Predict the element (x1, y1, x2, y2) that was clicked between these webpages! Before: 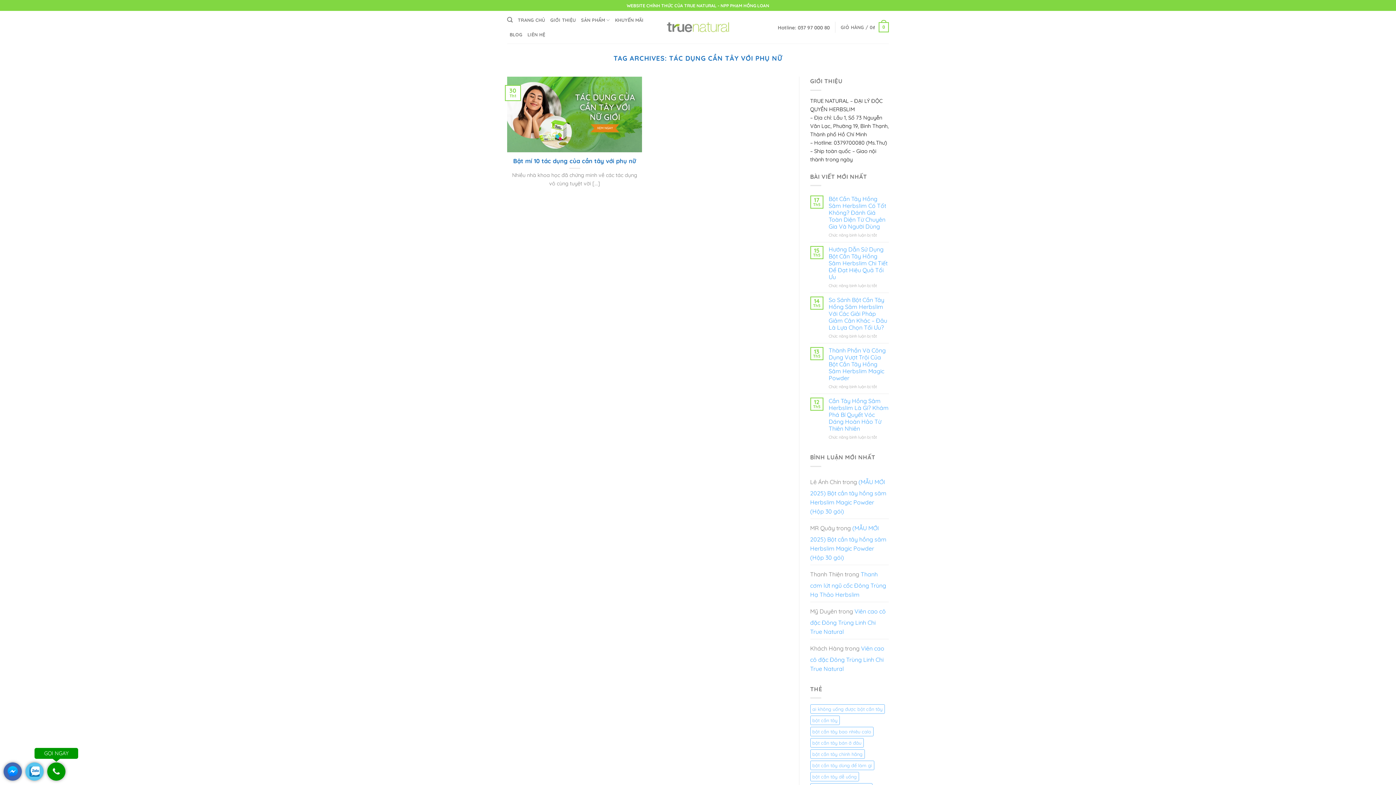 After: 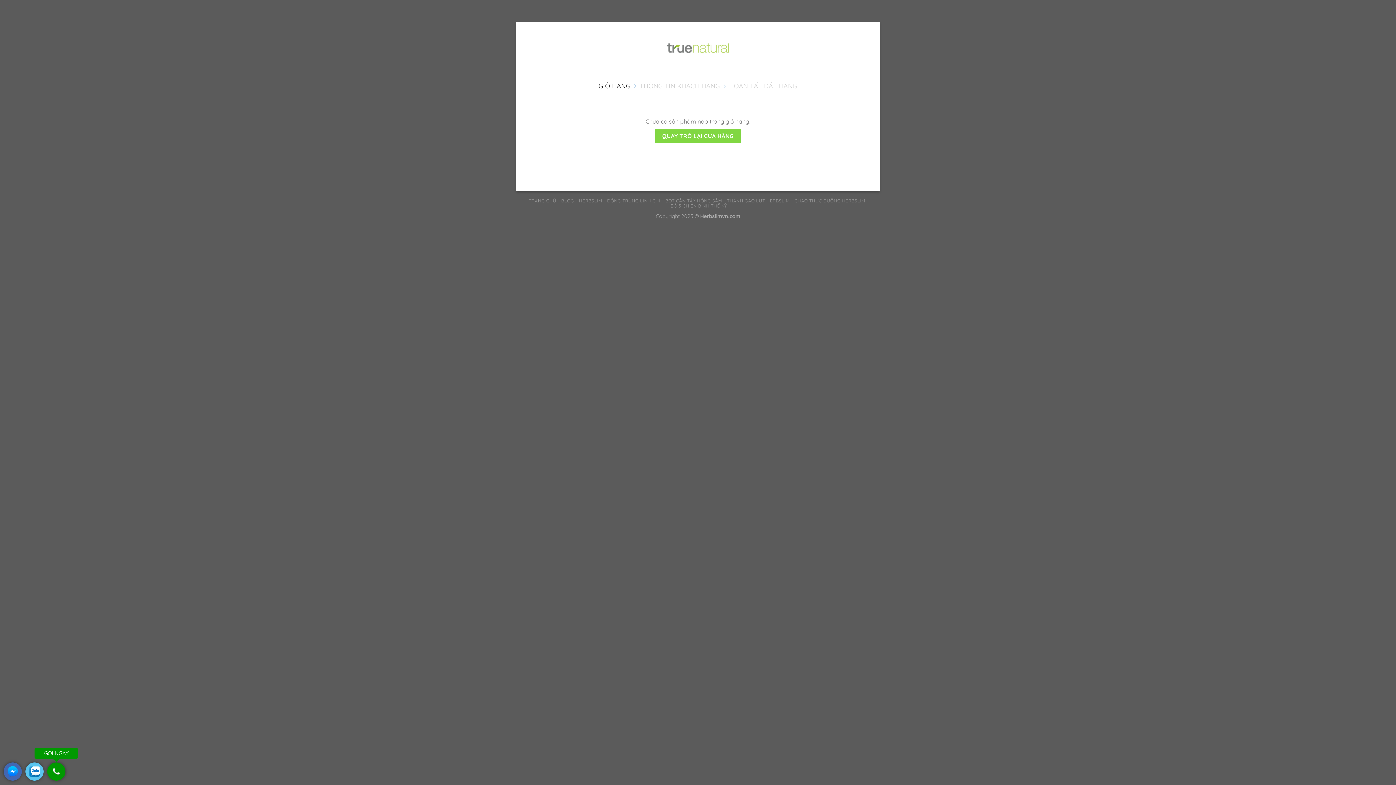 Action: label: GIỎ HÀNG / 0₫
0 bbox: (840, 17, 889, 37)